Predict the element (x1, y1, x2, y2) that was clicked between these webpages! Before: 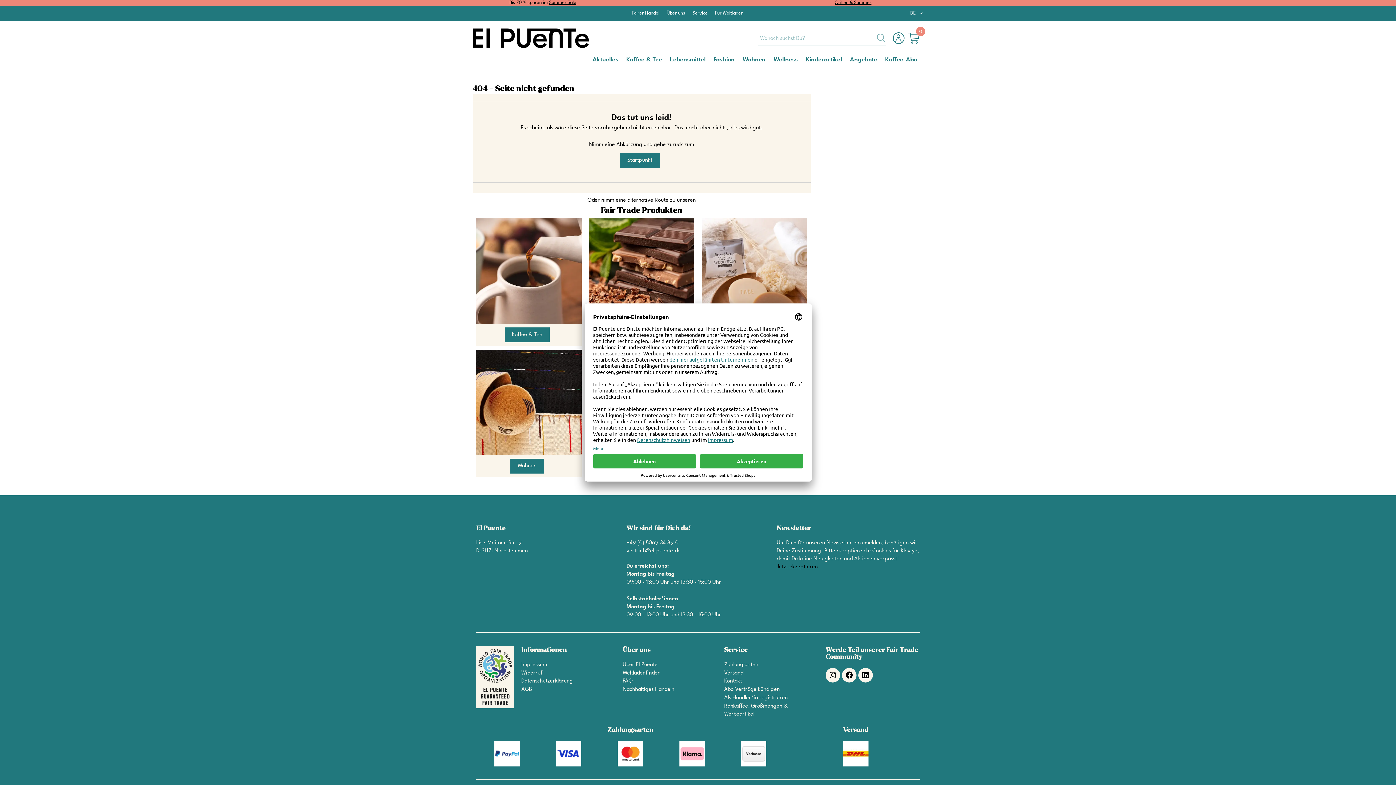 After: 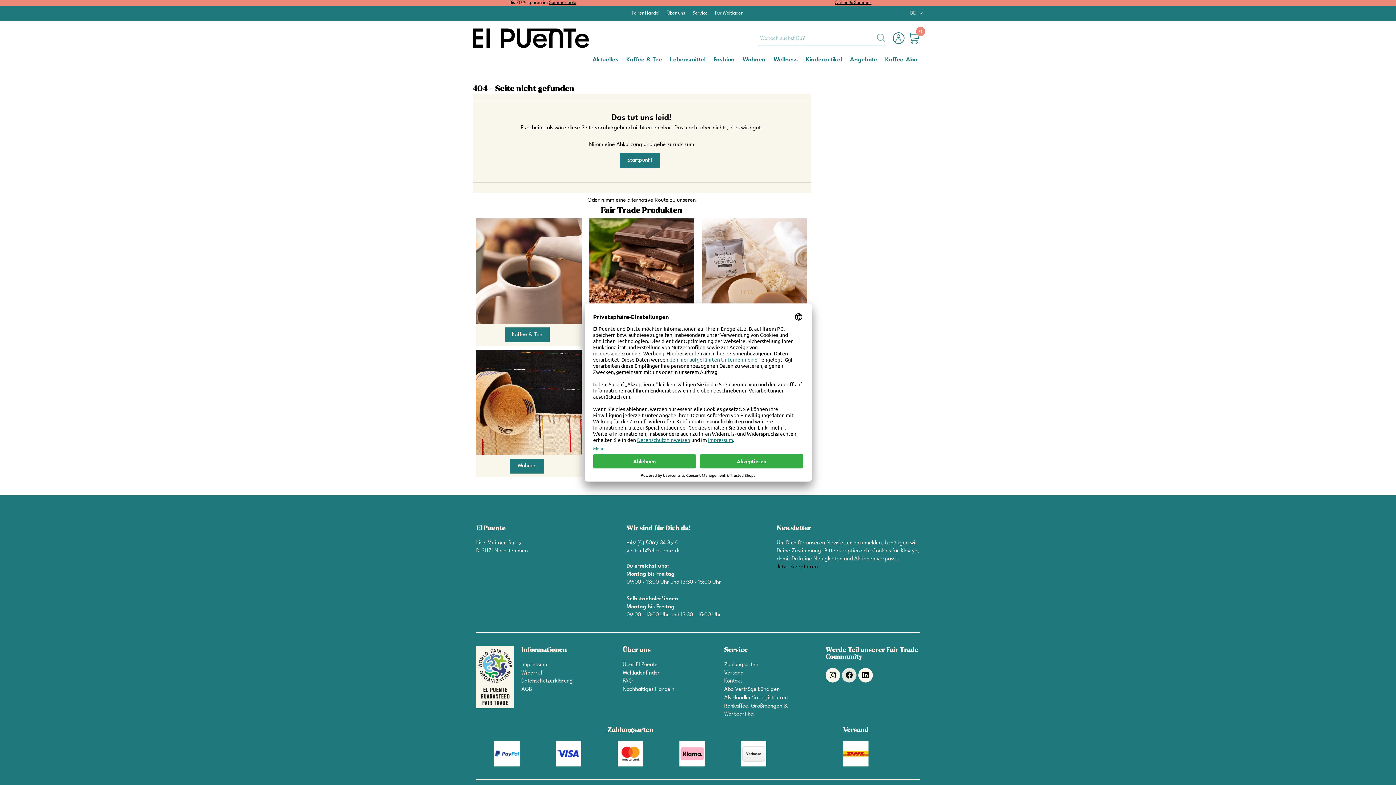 Action: bbox: (842, 668, 856, 682) label: Facebook